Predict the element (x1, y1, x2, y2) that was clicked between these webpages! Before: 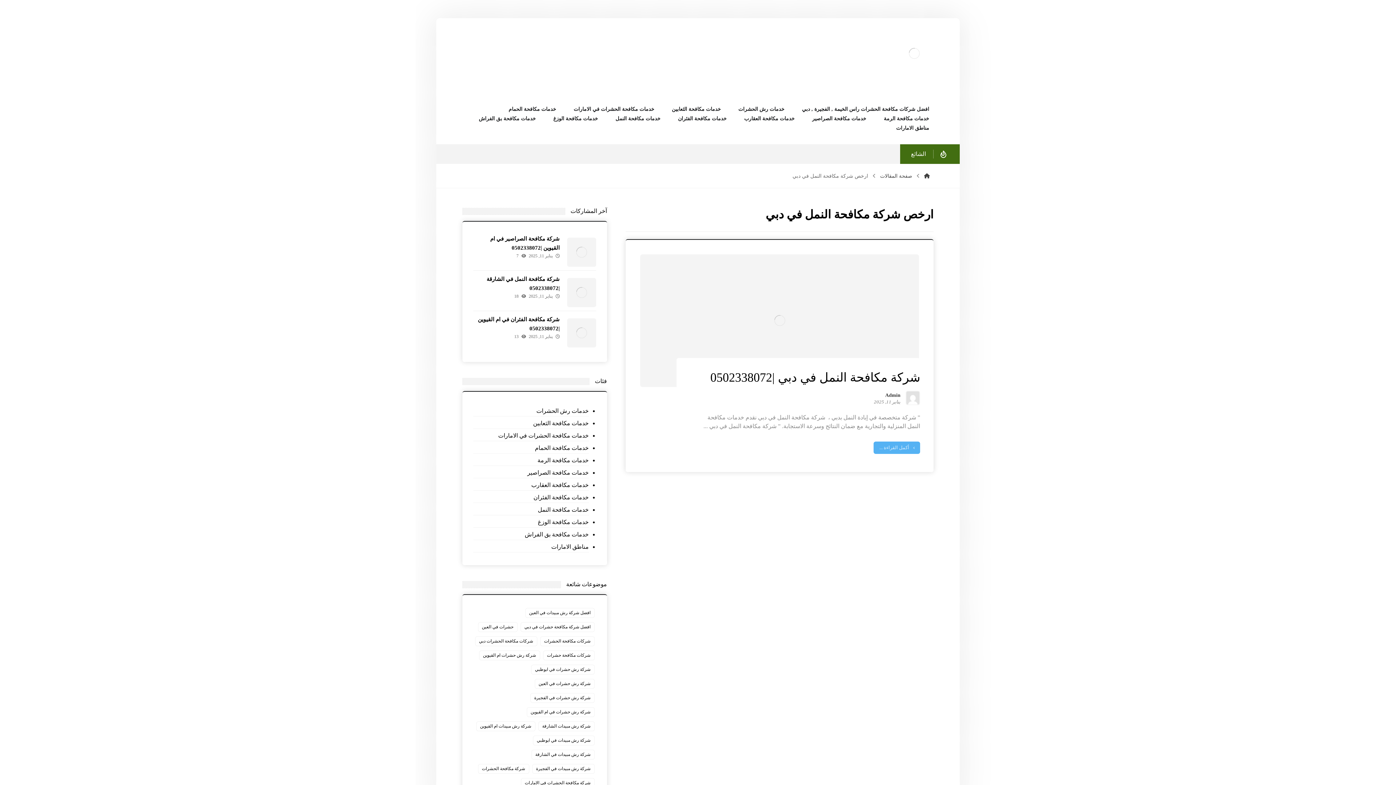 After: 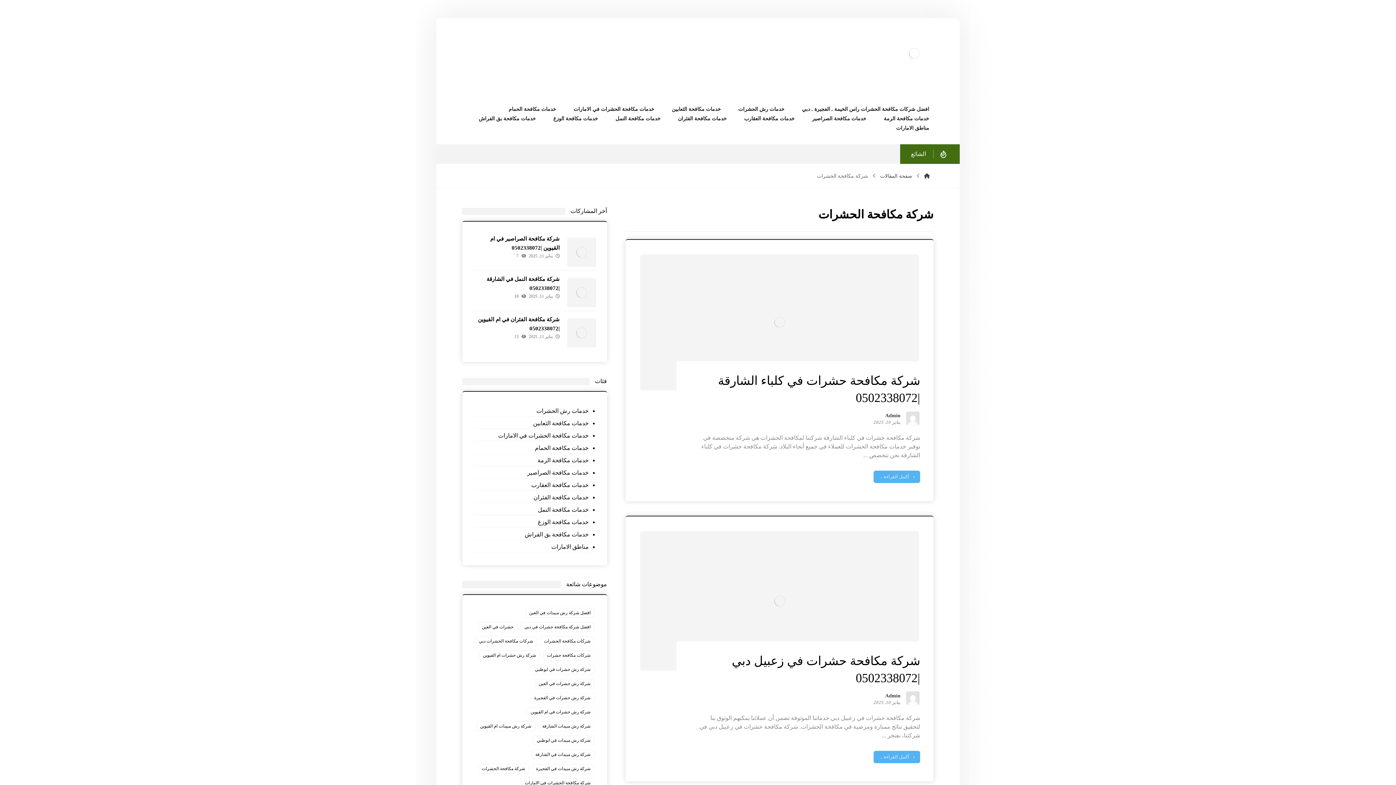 Action: bbox: (478, 764, 529, 774) label: شركة مكافحة الحشرات (3 عناصر)